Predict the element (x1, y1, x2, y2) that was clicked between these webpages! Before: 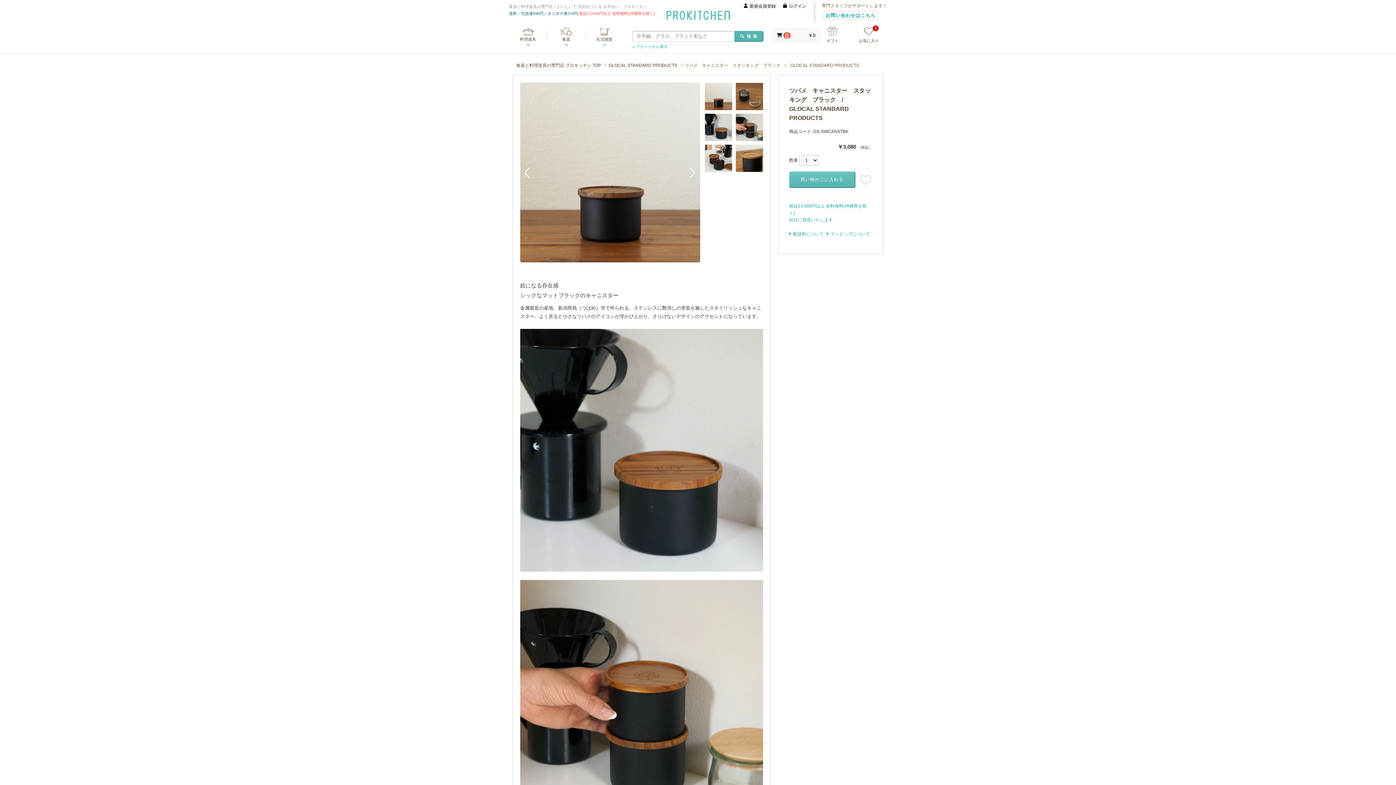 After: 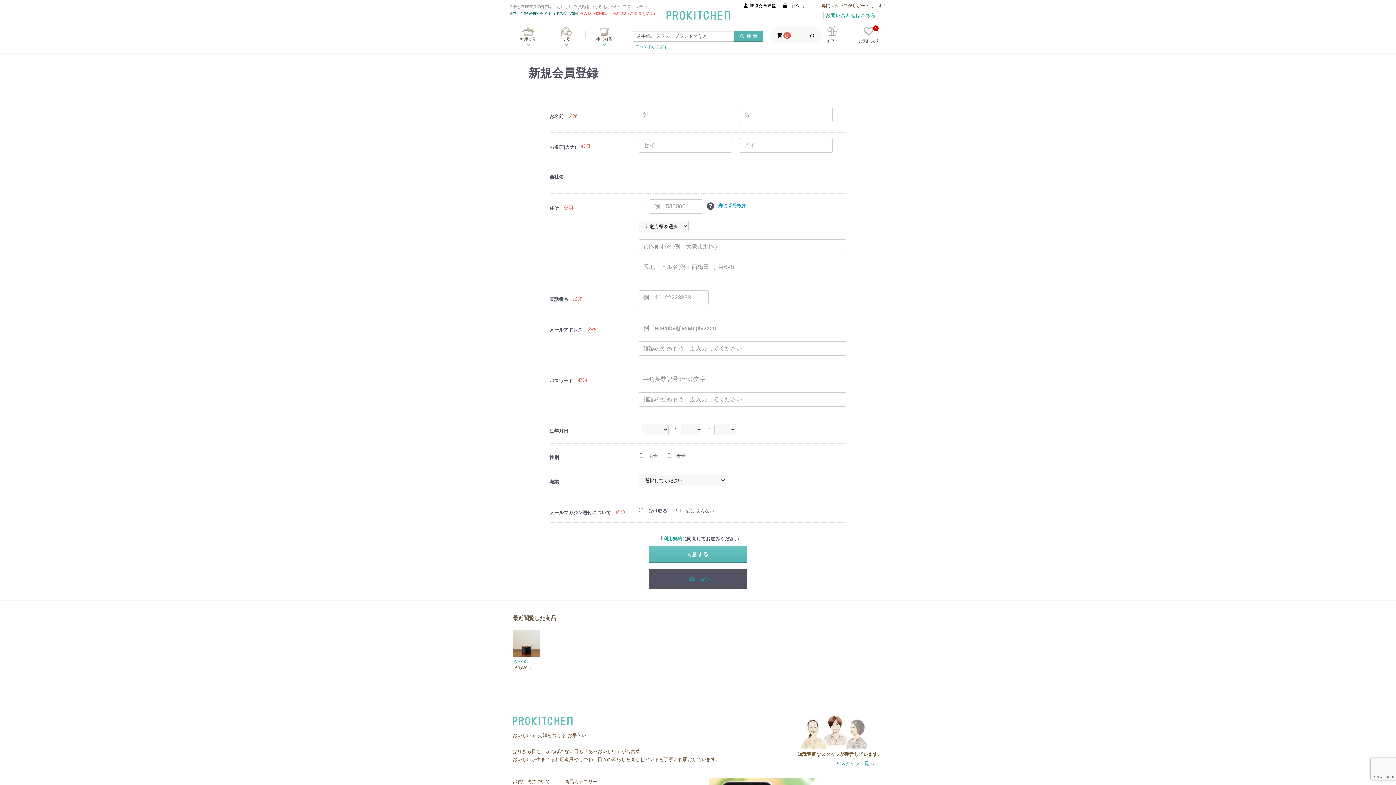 Action: bbox: (739, 3, 777, 8) label:  新規会員登録